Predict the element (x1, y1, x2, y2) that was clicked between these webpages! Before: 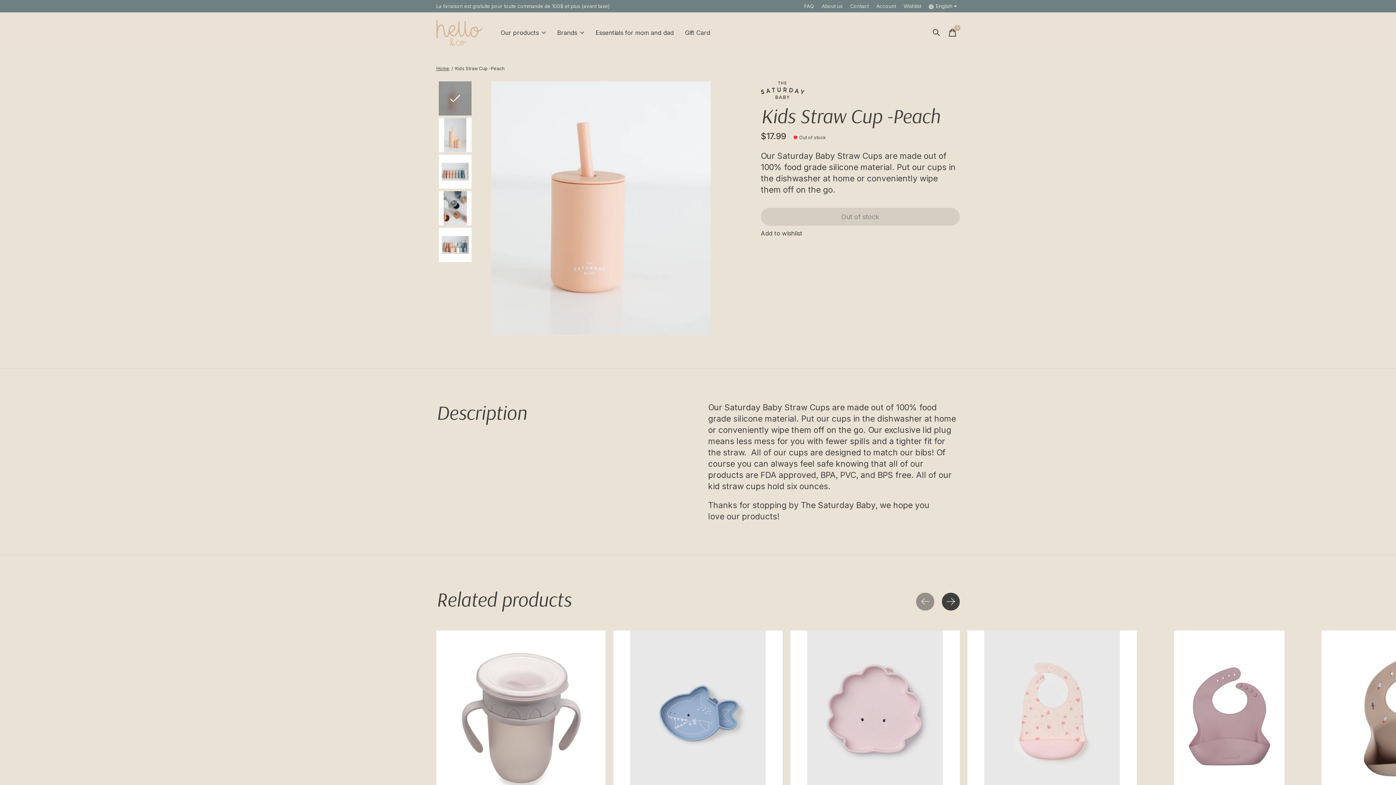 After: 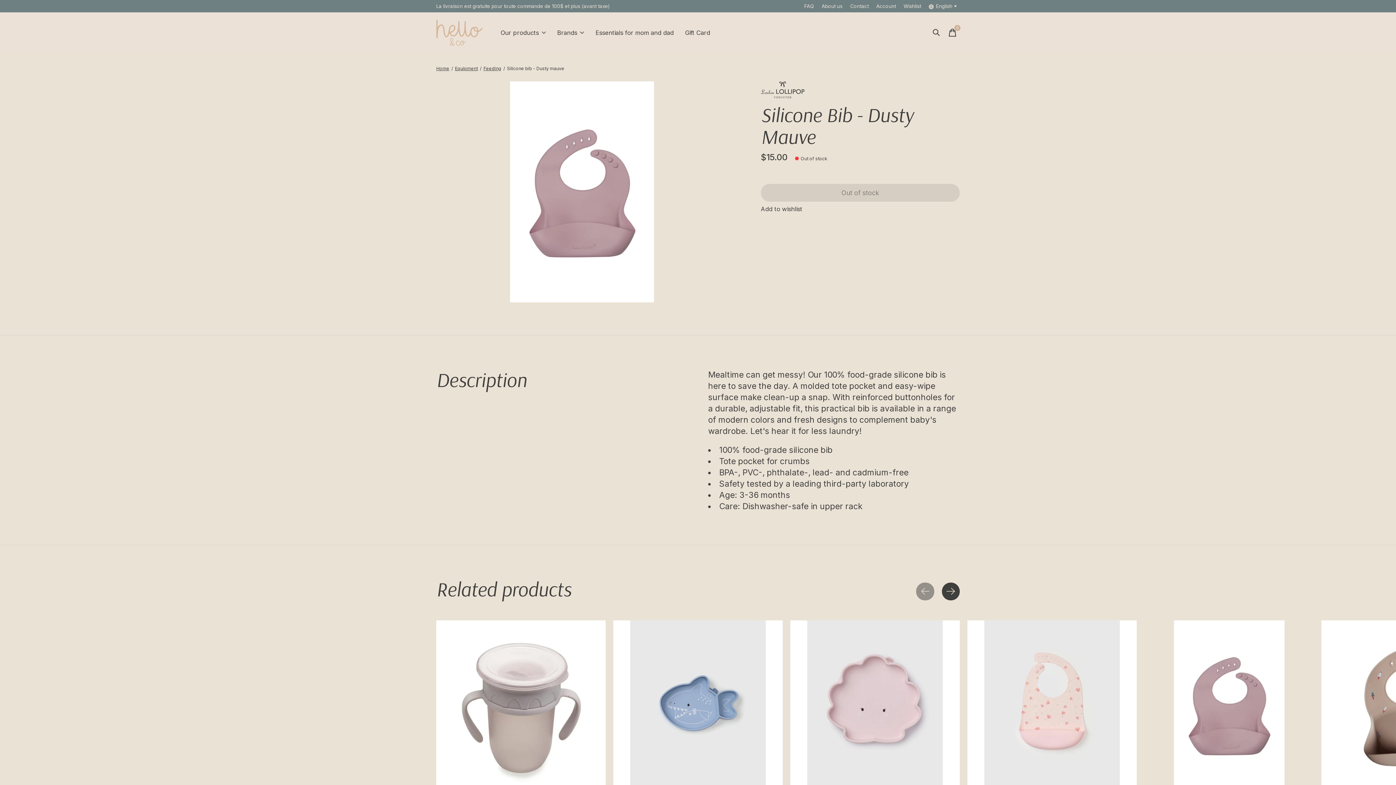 Action: label: Loulou Lollipop Silicone bib - Dusty mauve bbox: (1144, 631, 1314, 800)